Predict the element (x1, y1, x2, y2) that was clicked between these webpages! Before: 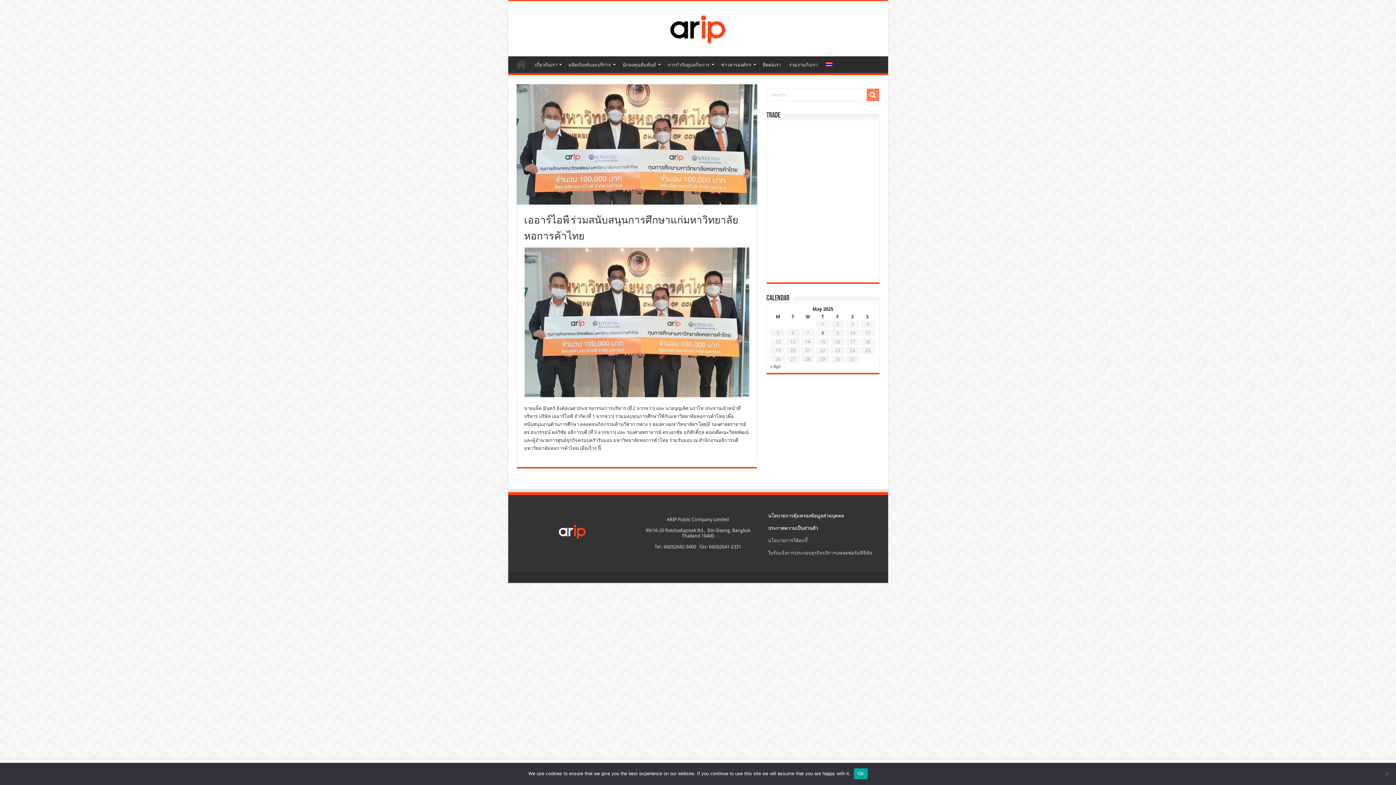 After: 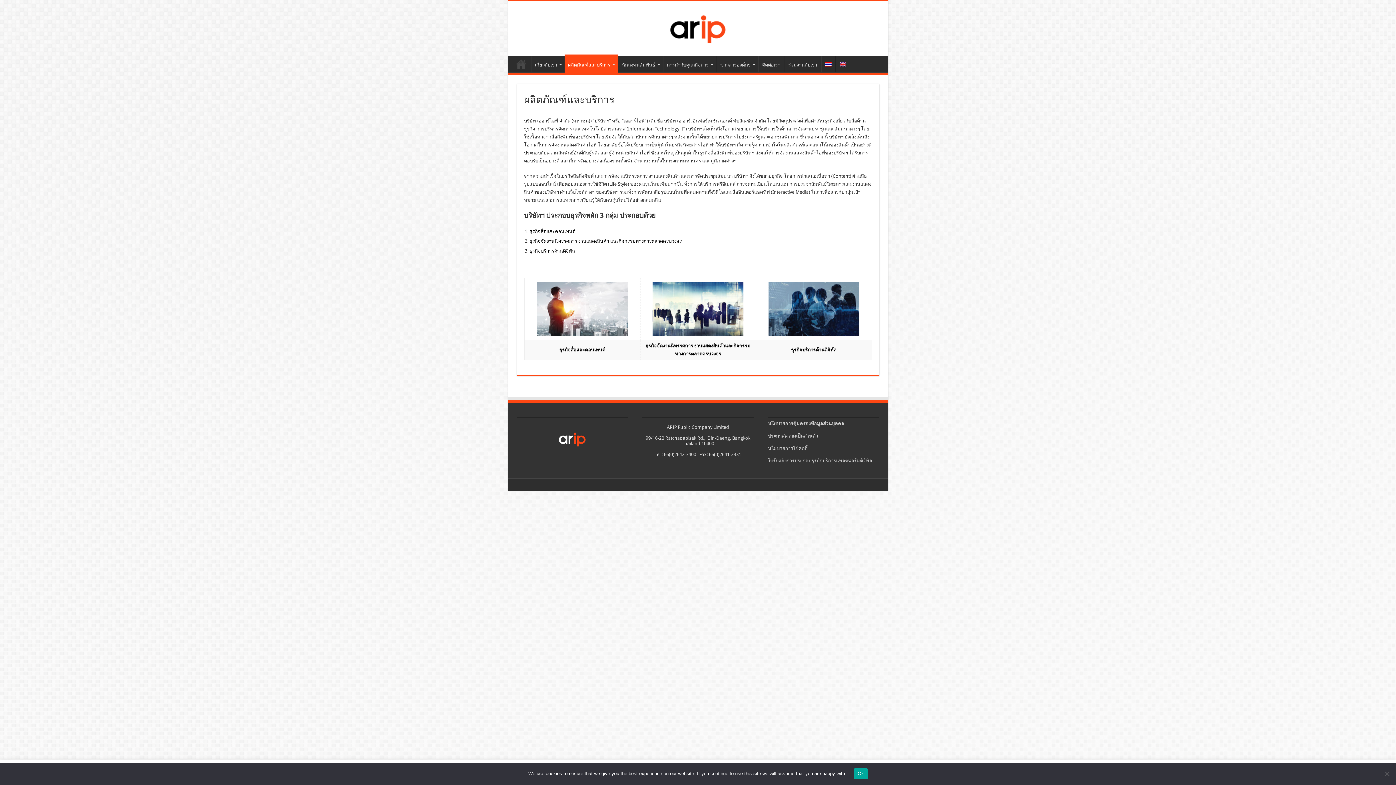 Action: label: ผลิตภัณฑ์และบริการ bbox: (564, 56, 618, 71)